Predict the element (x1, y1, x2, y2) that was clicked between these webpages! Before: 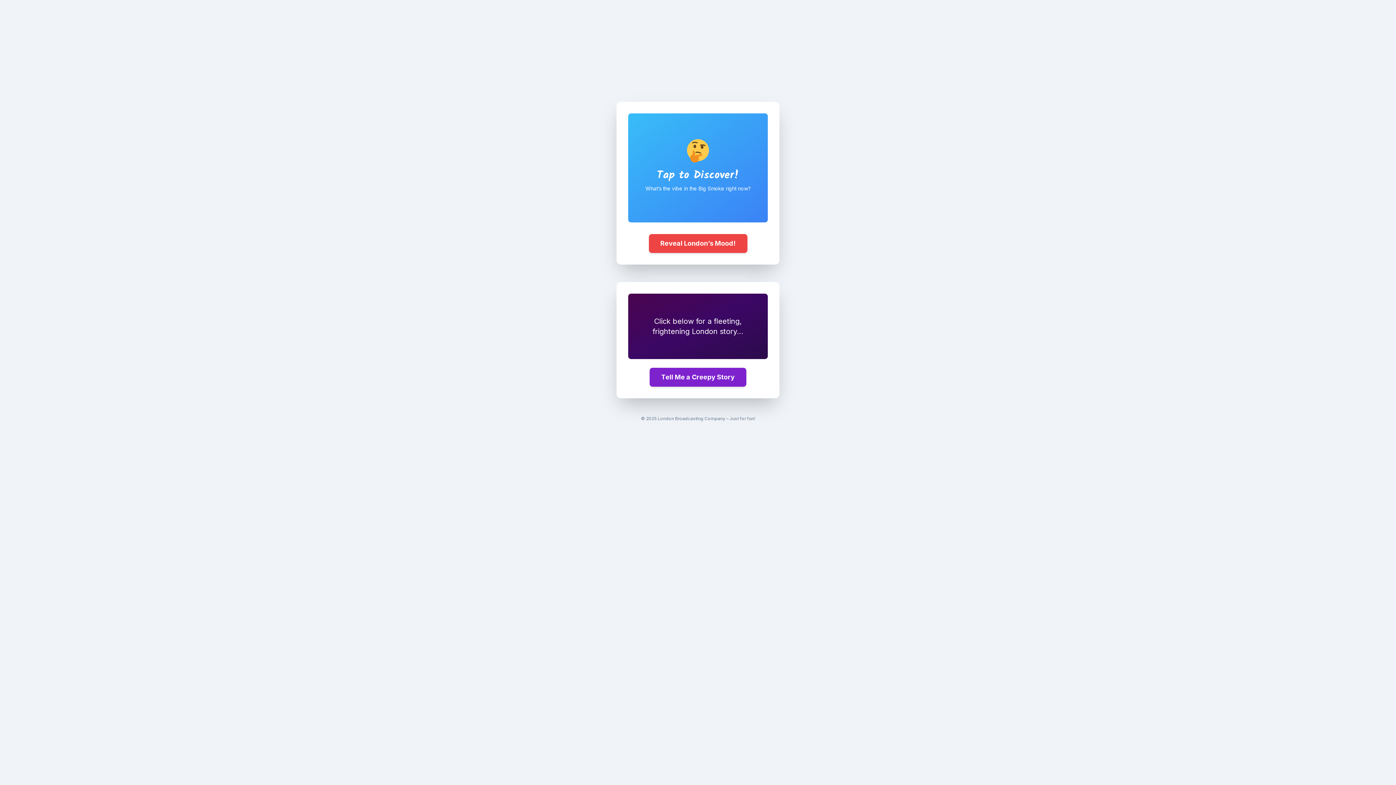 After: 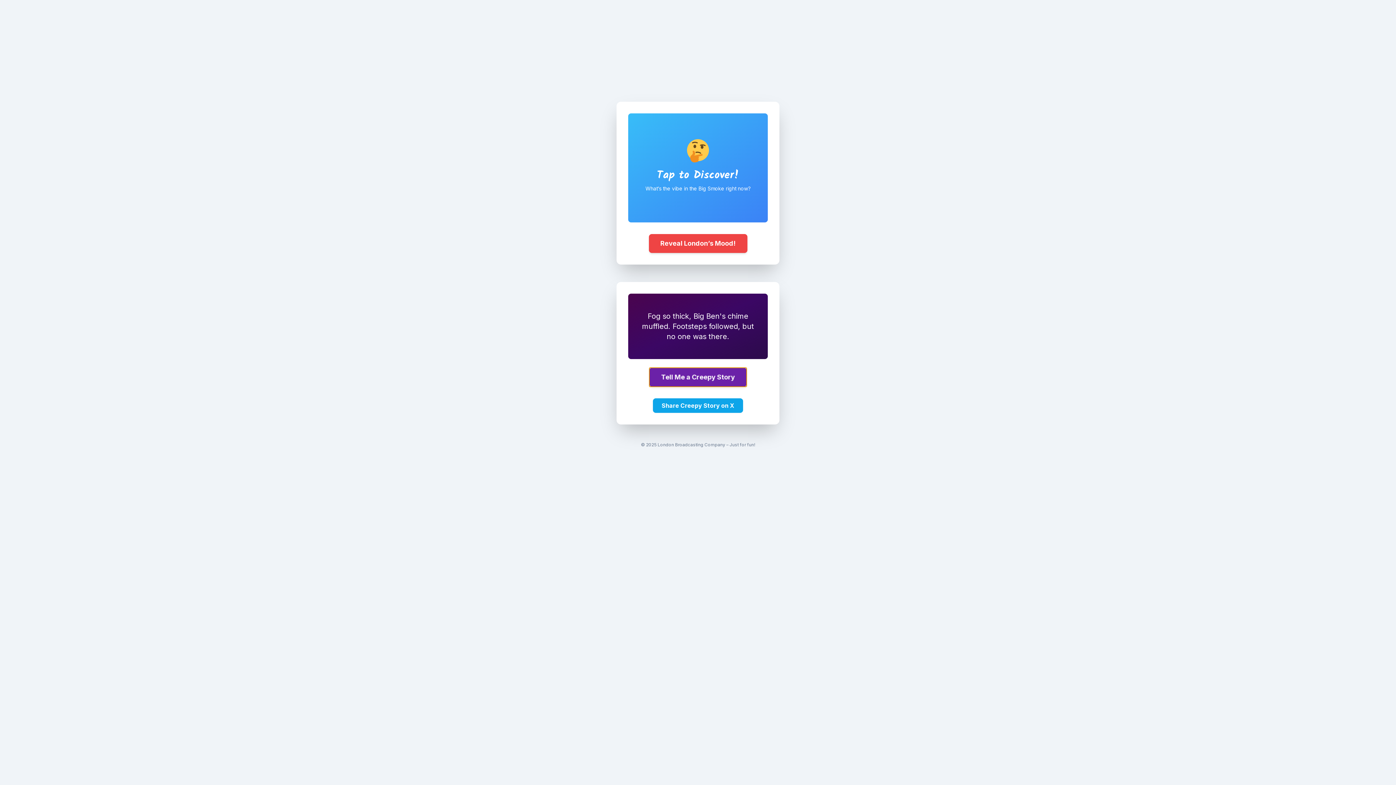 Action: label: Tell Me a Creepy Story bbox: (649, 368, 746, 386)